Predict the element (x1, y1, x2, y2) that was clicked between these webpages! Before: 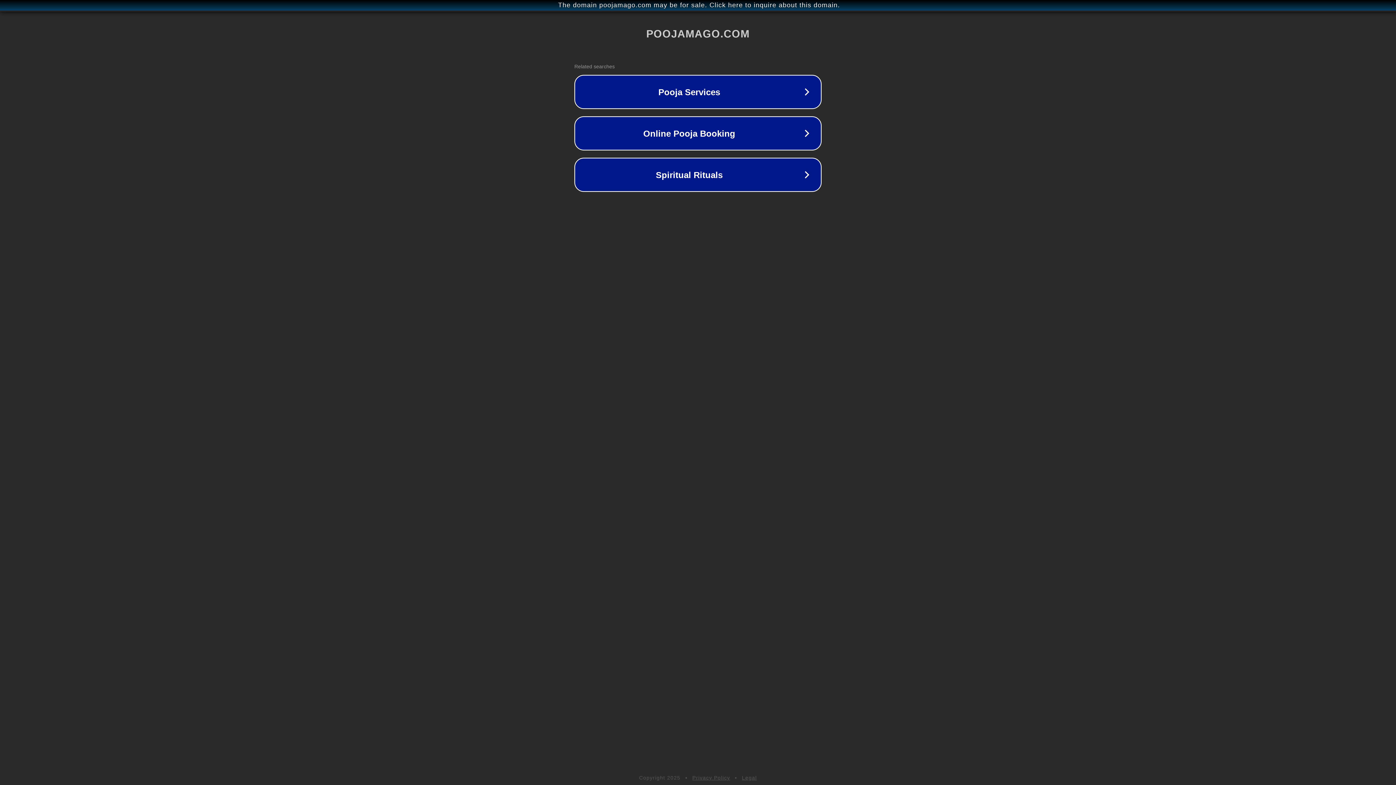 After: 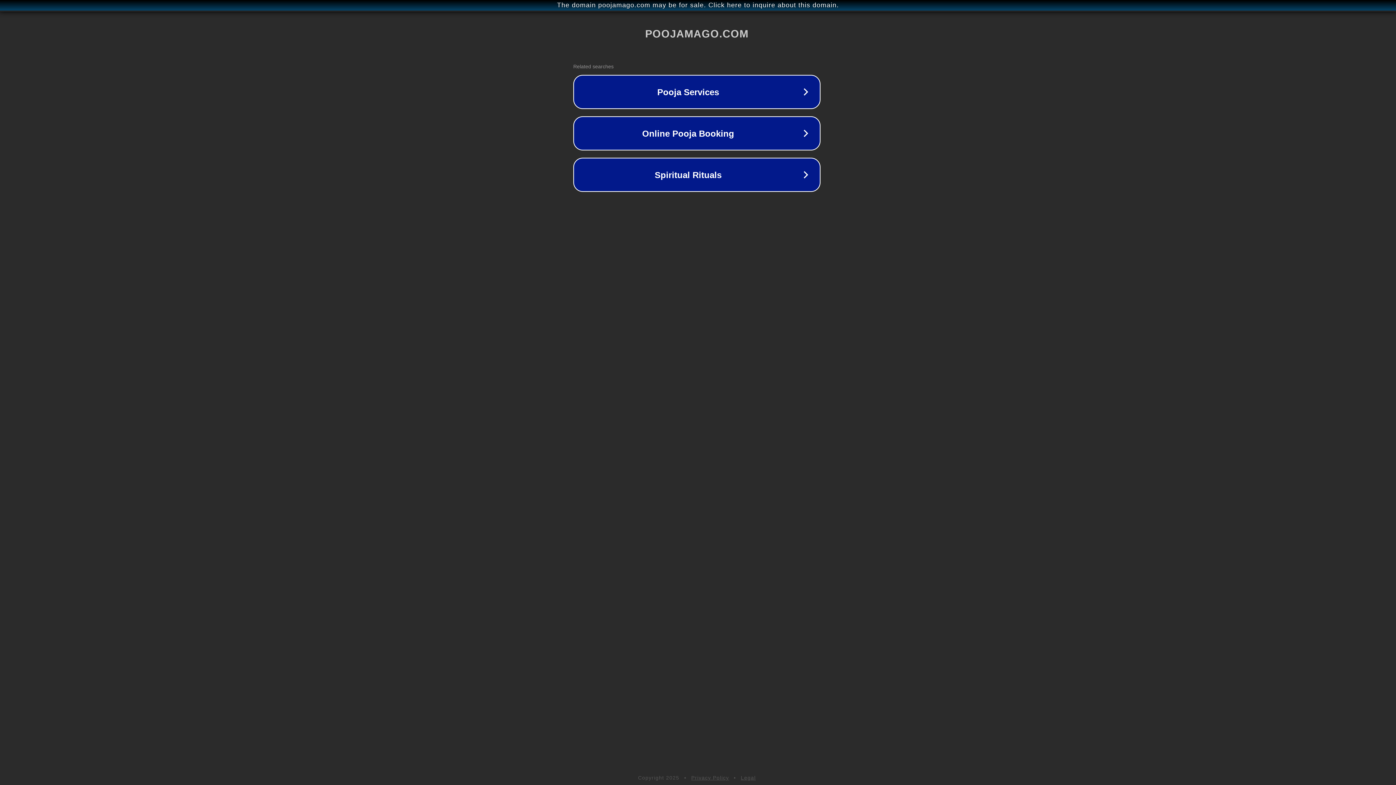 Action: bbox: (1, 1, 1397, 9) label: The domain poojamago.com may be for sale. Click here to inquire about this domain.